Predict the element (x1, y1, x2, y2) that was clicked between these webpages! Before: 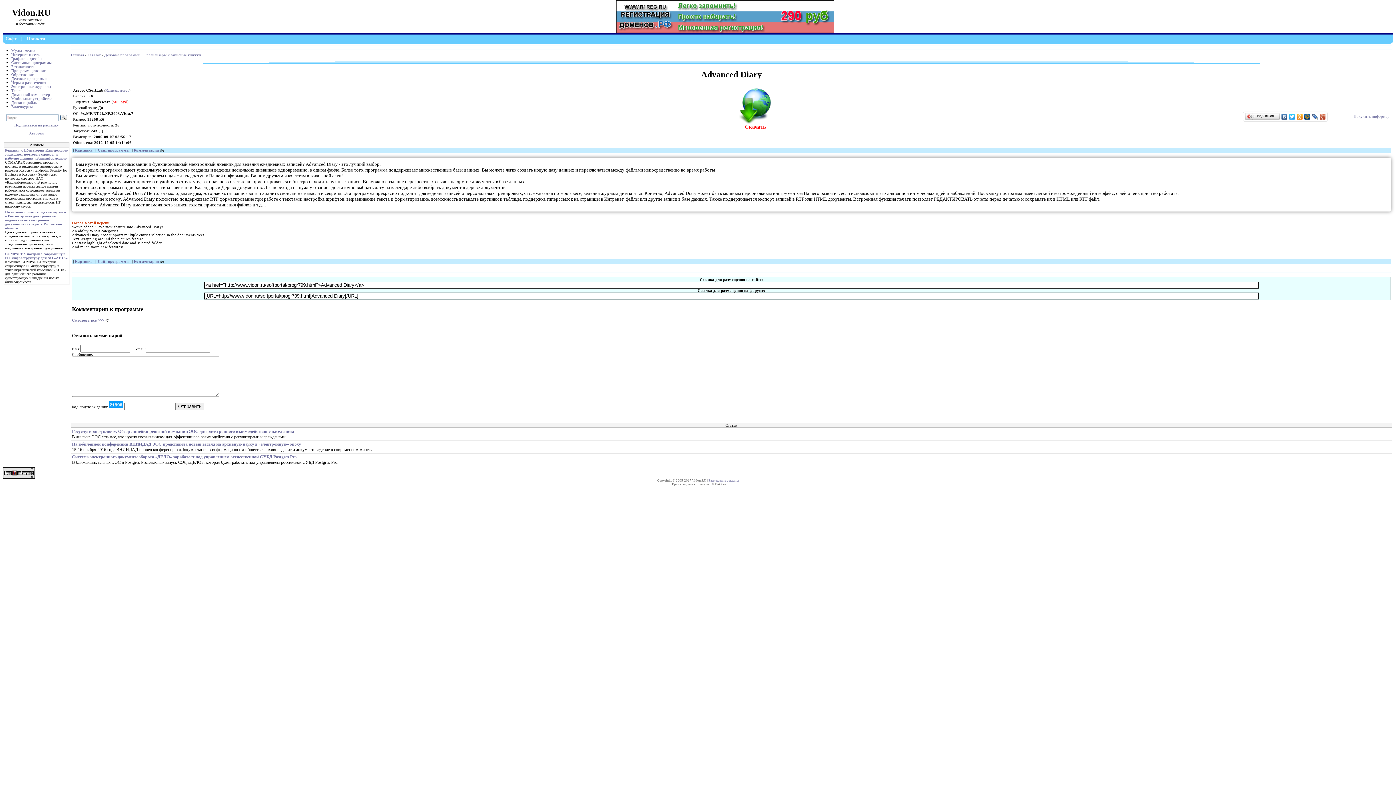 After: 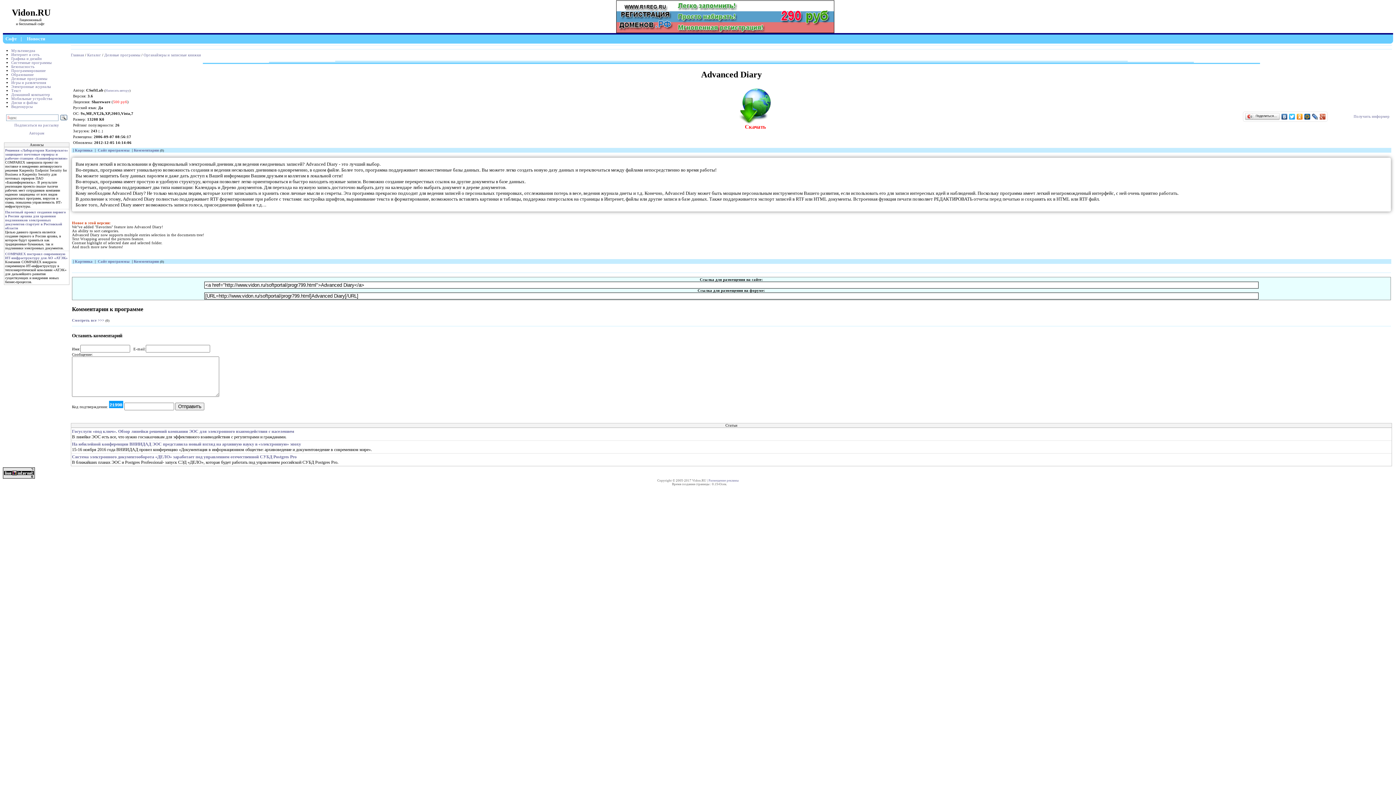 Action: bbox: (1281, 112, 1288, 121)